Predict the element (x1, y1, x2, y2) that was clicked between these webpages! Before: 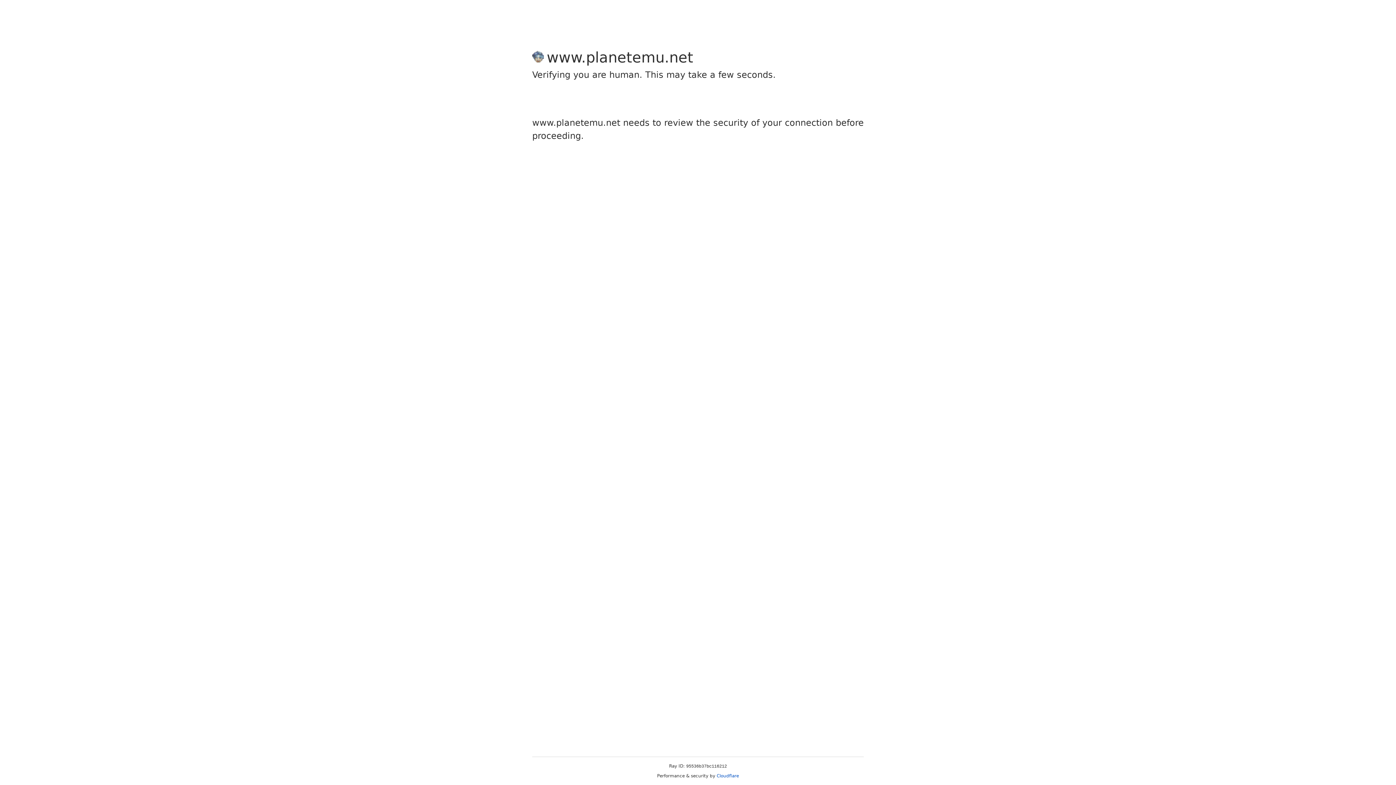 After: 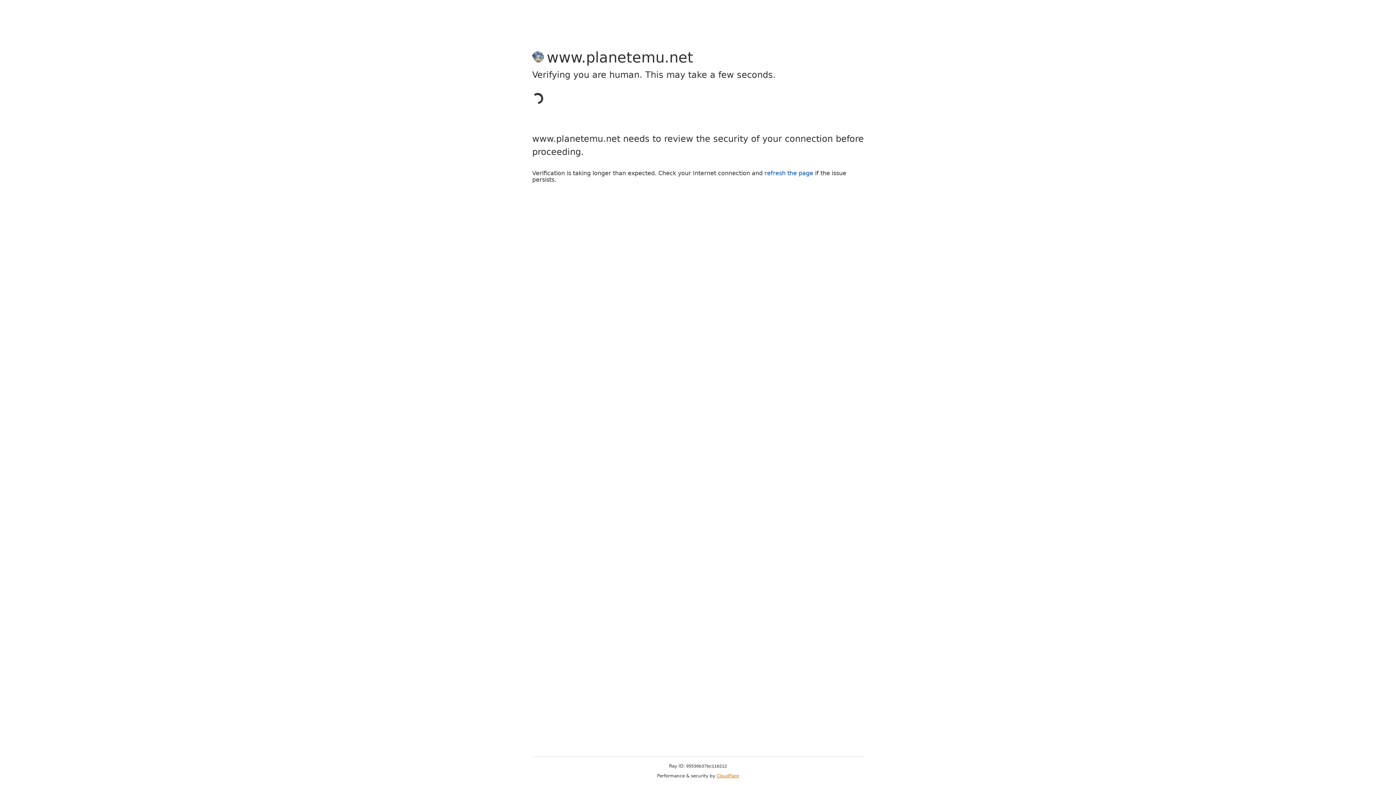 Action: label: Cloudflare bbox: (716, 773, 739, 778)